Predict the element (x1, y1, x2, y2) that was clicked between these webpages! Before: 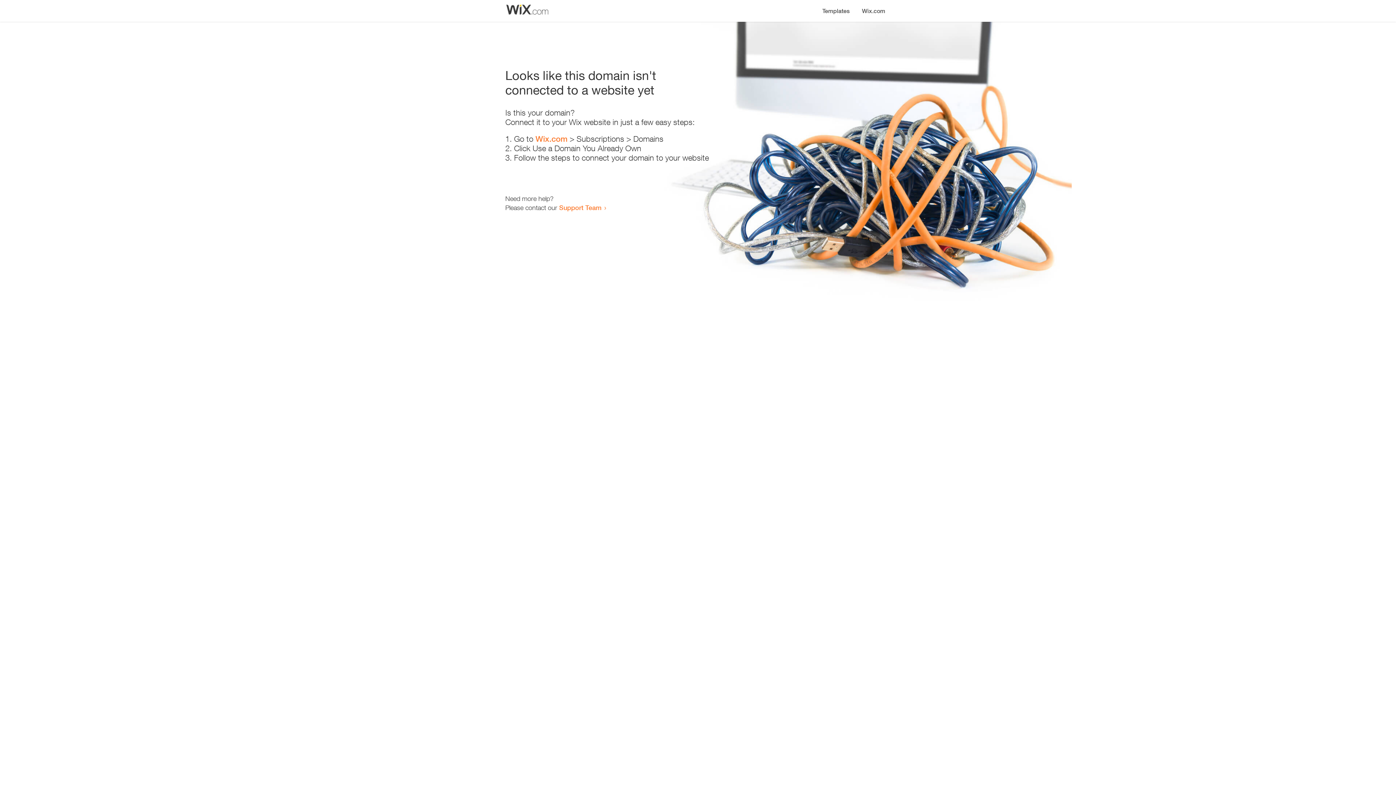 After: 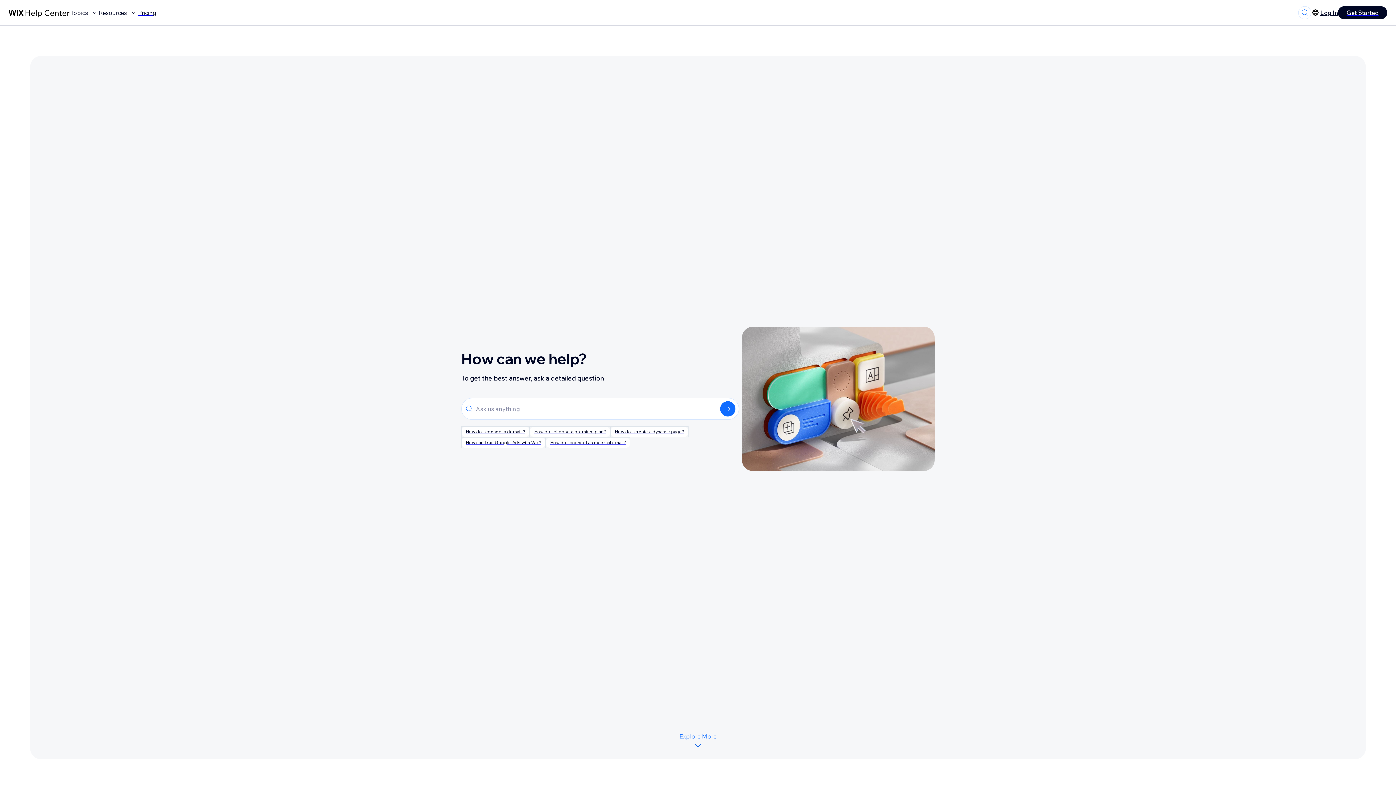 Action: label: Support Team bbox: (559, 203, 601, 211)